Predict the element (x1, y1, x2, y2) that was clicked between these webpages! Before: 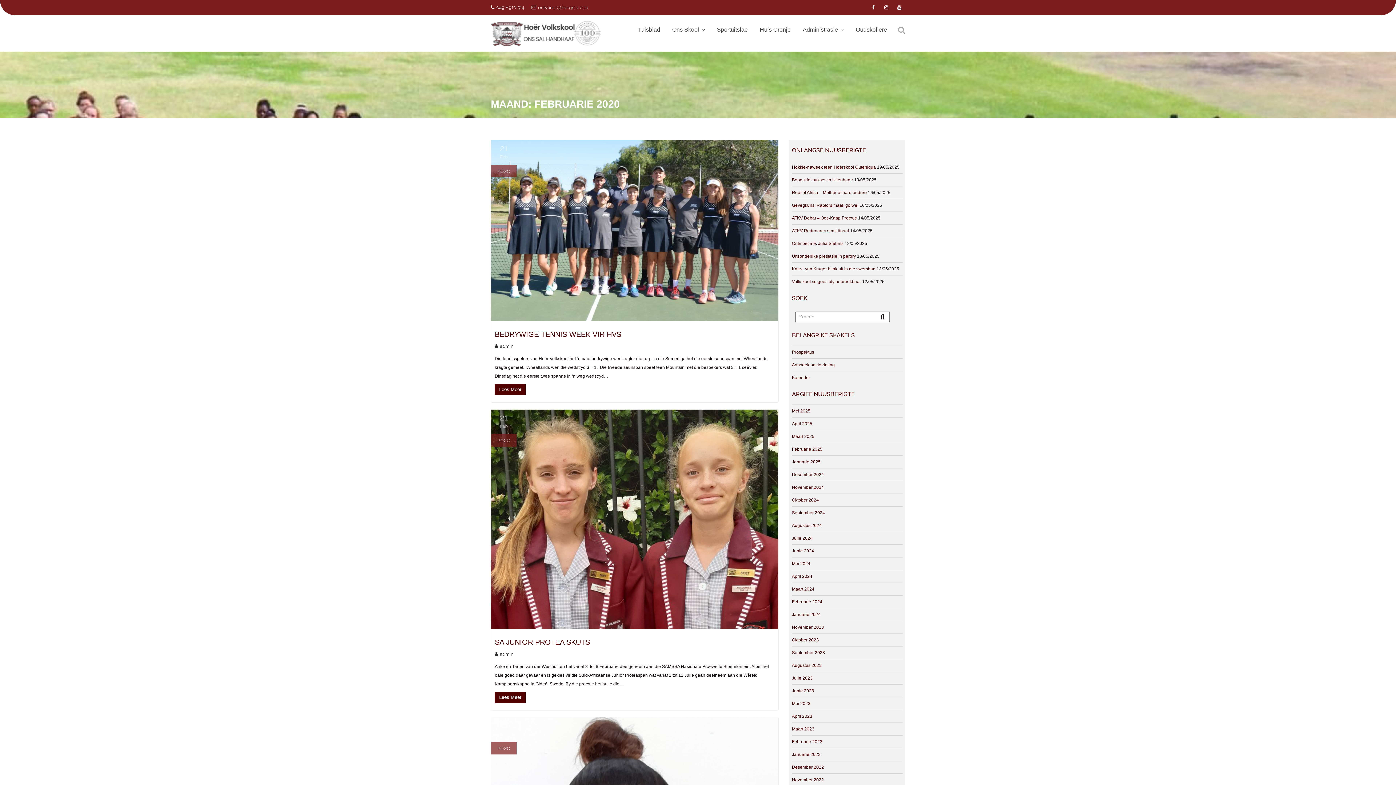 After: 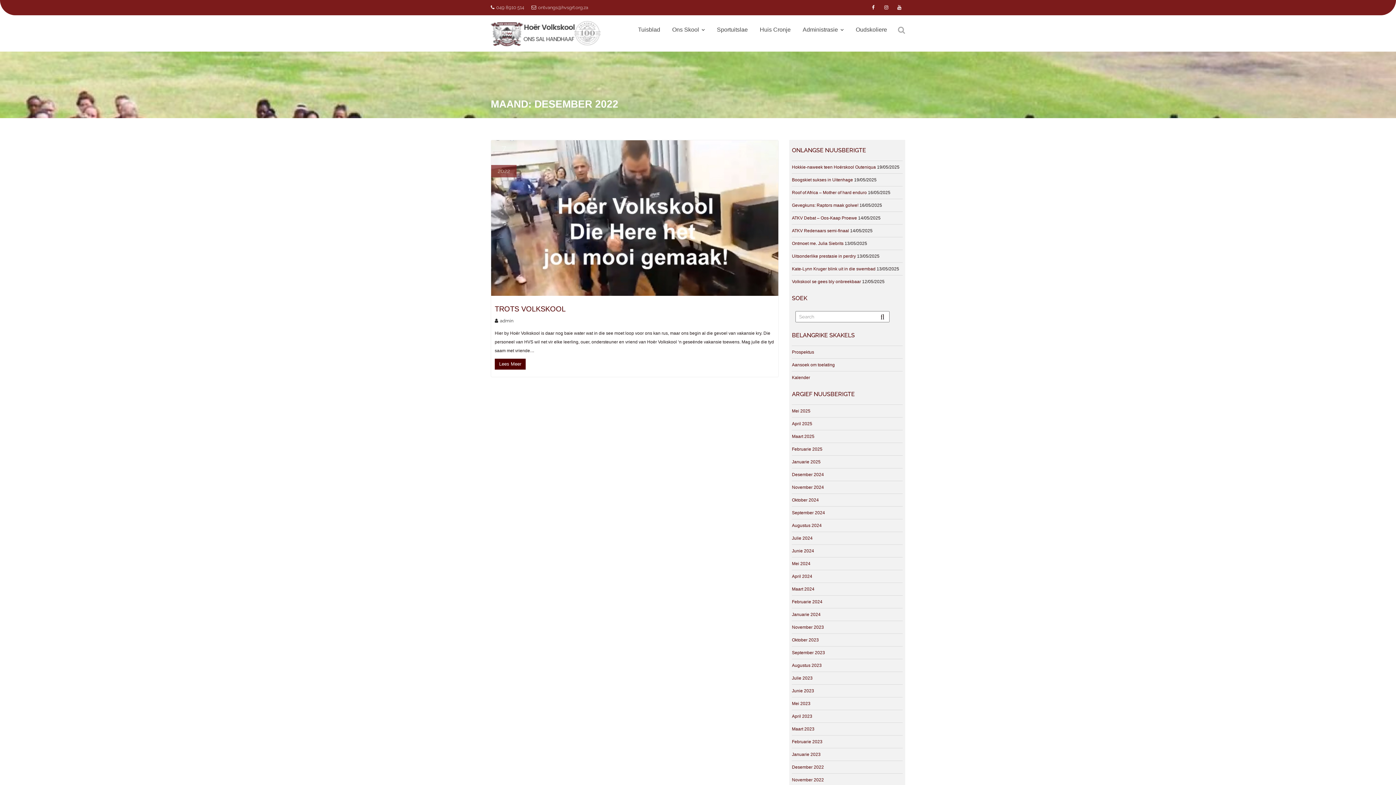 Action: label: Desember 2022 bbox: (792, 765, 824, 770)